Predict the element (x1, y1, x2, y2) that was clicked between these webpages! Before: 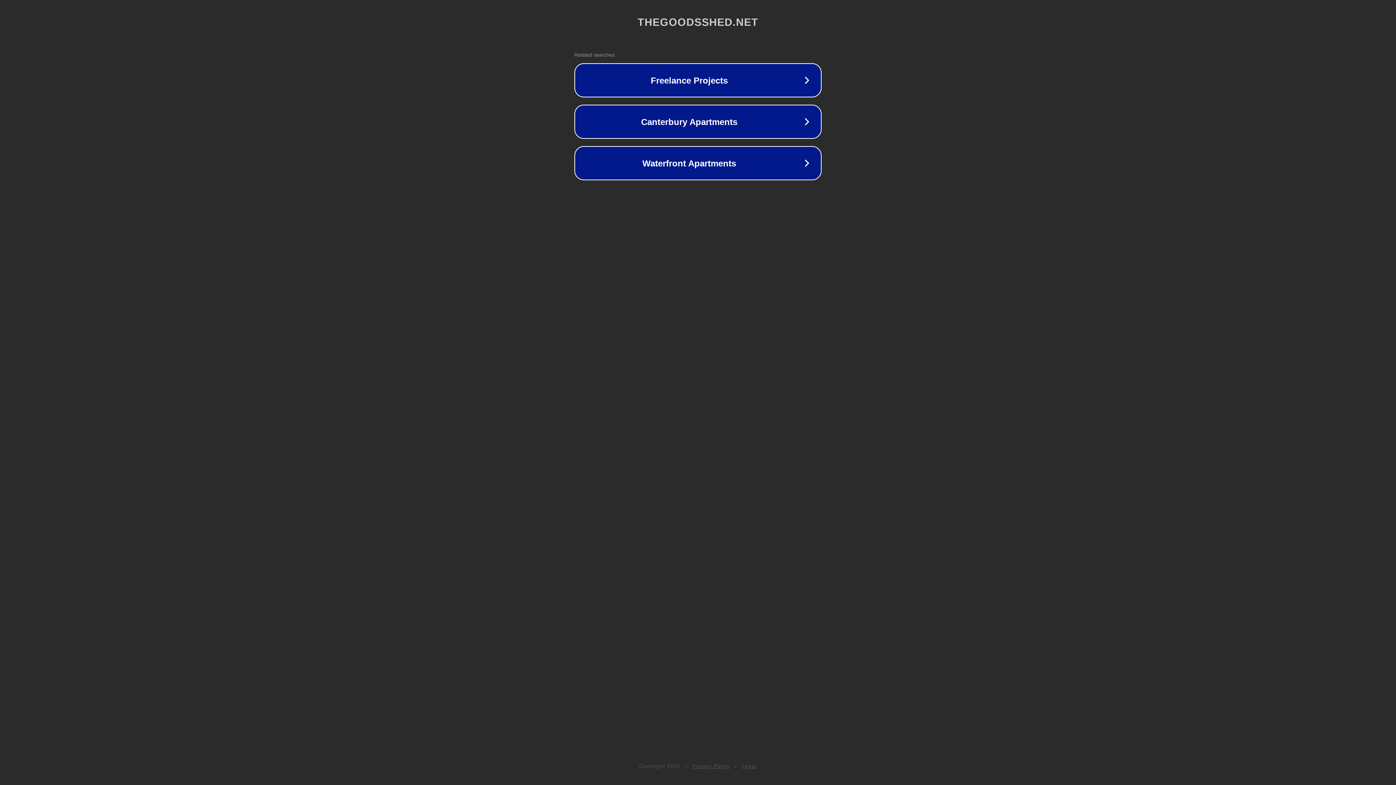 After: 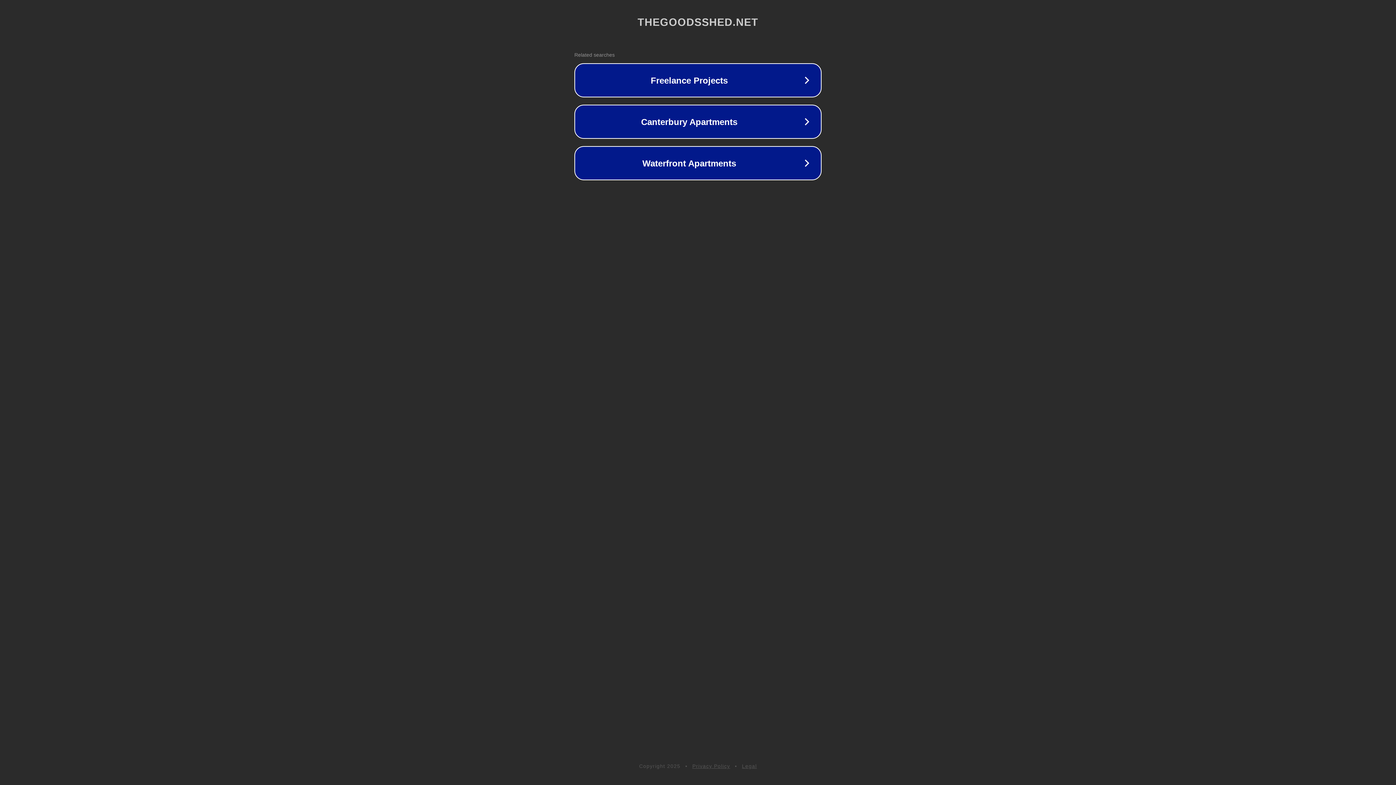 Action: label: Legal bbox: (742, 763, 757, 769)